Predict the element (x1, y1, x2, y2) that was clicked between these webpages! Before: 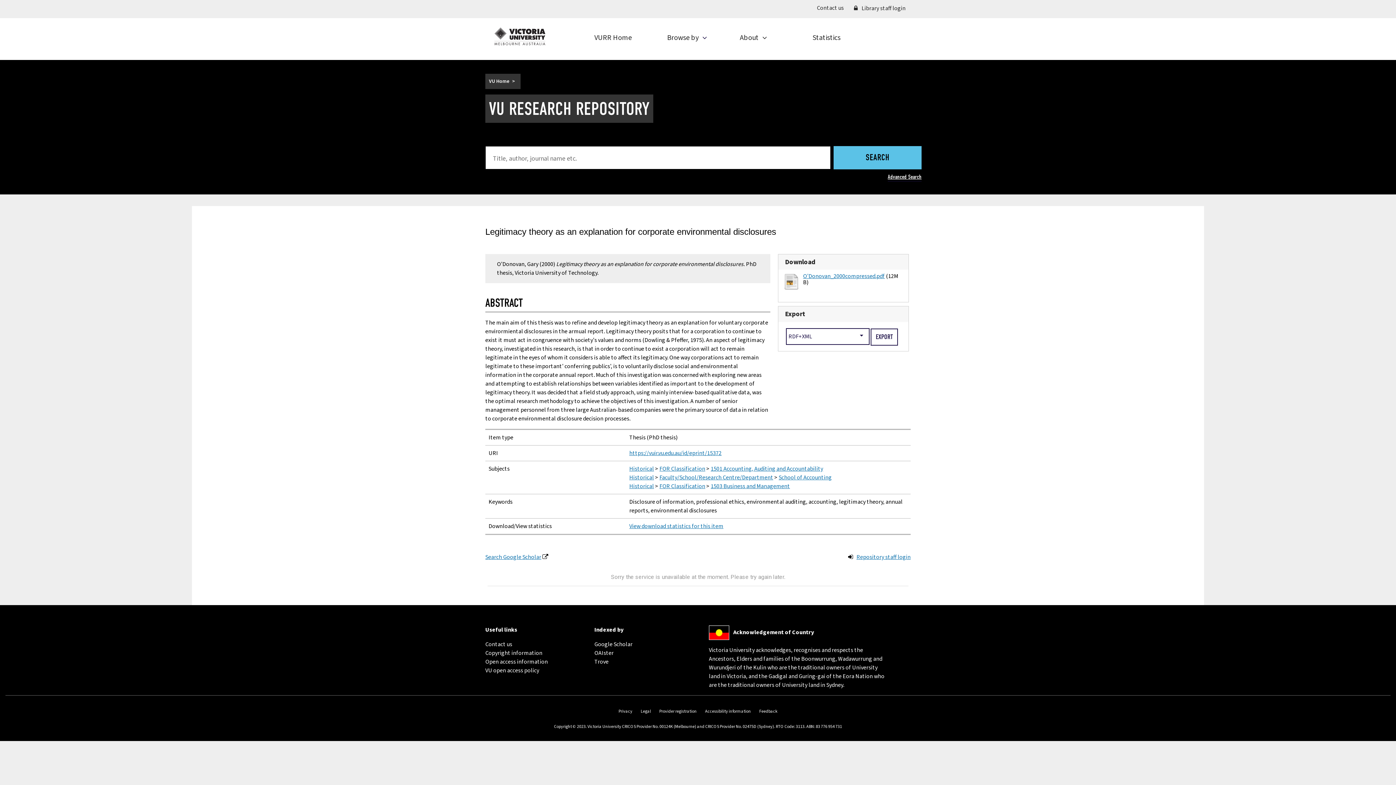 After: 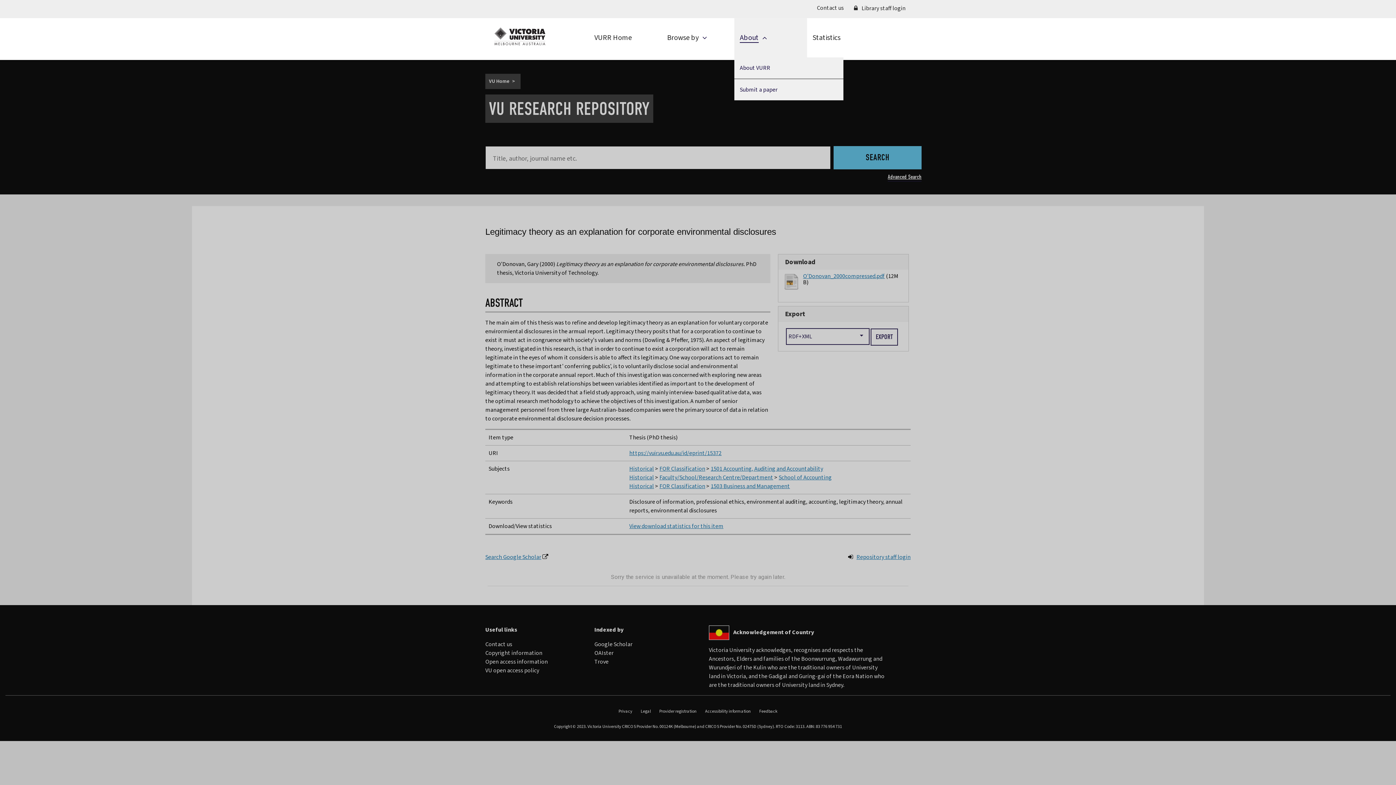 Action: bbox: (740, 18, 801, 57) label: About